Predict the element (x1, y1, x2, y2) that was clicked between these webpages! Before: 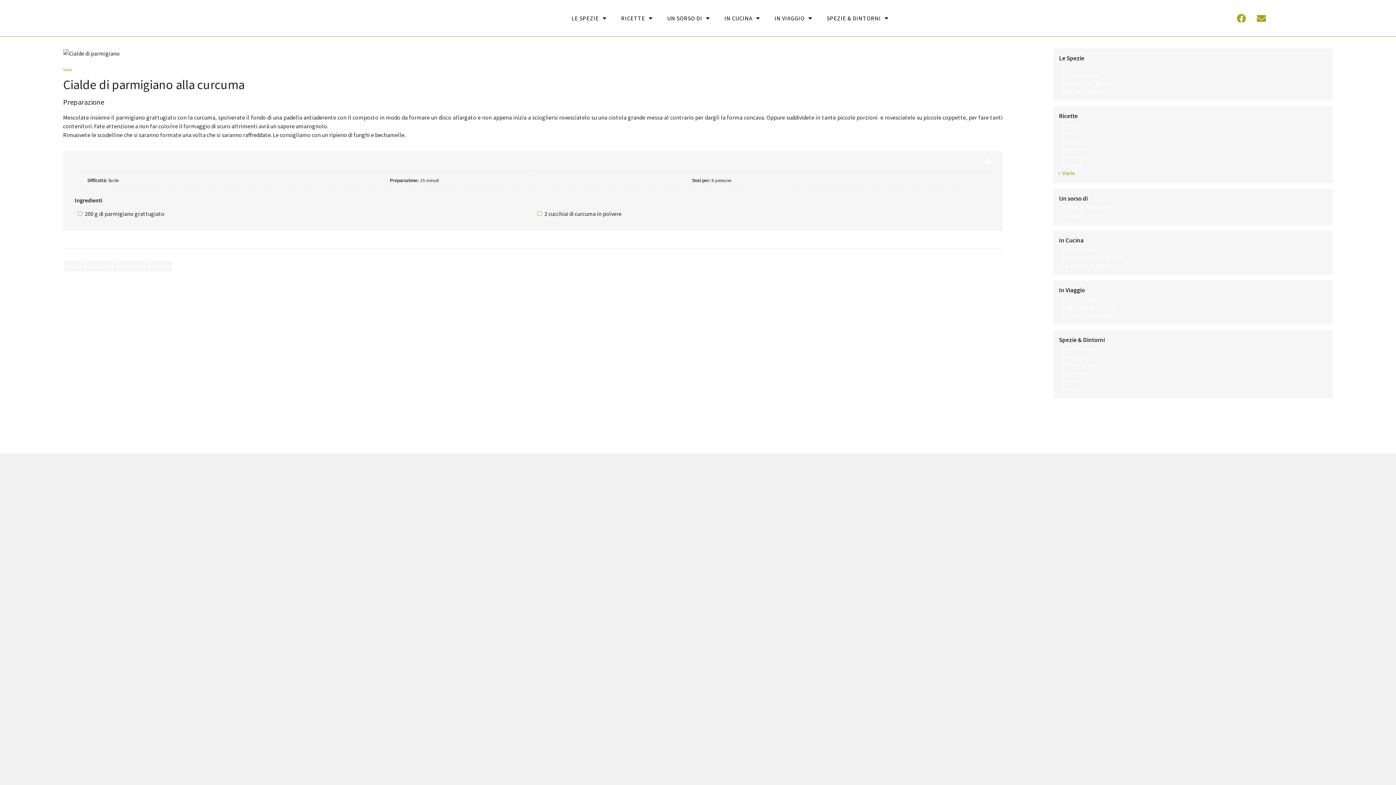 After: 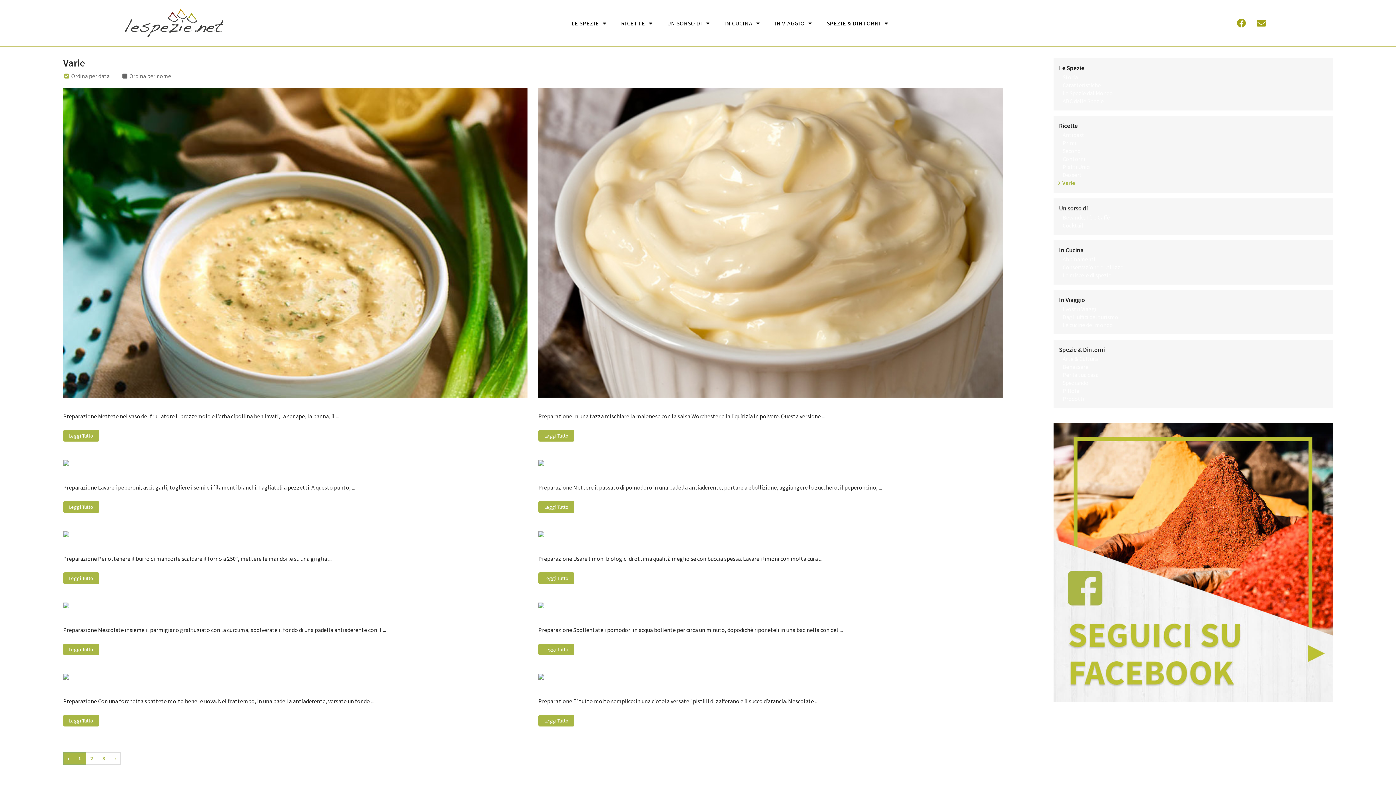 Action: label: Varie bbox: (63, 66, 72, 72)